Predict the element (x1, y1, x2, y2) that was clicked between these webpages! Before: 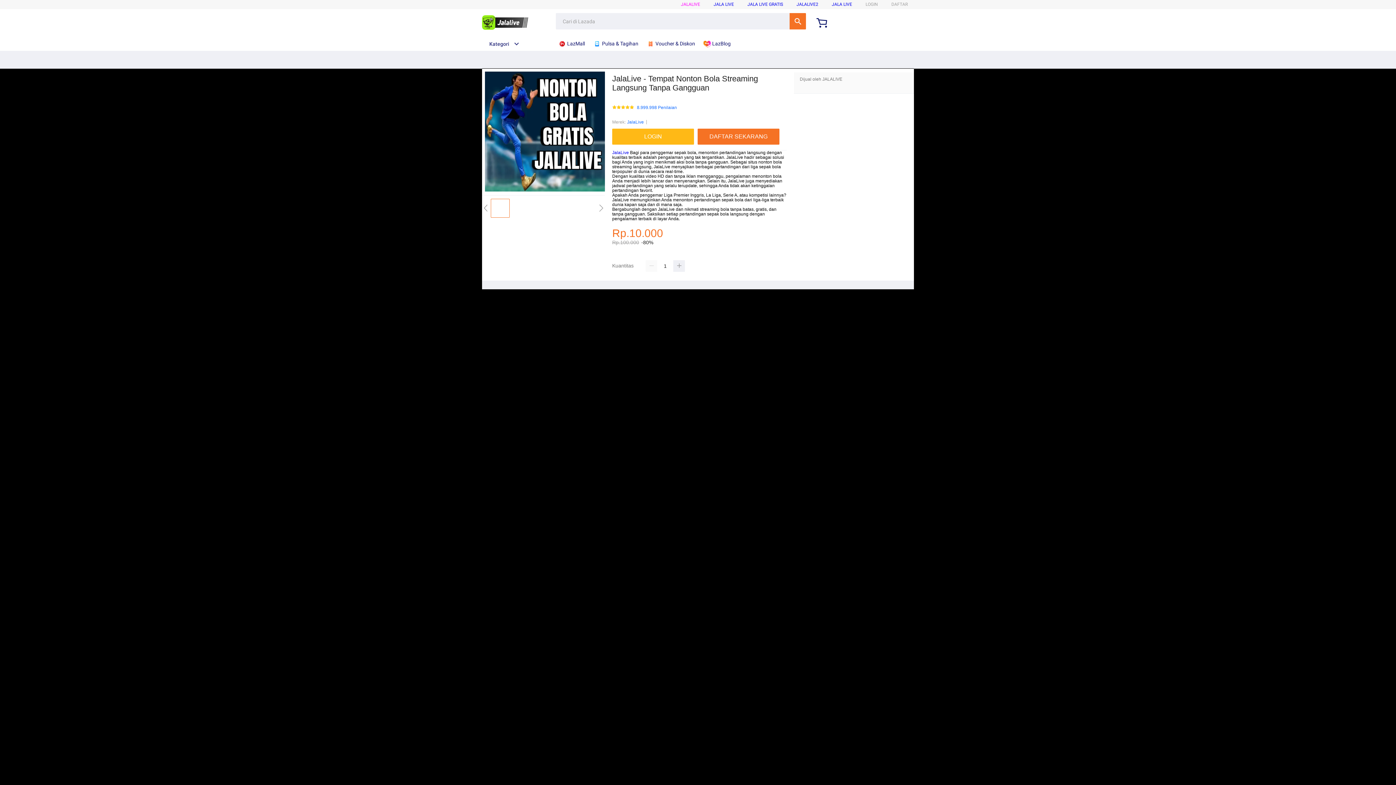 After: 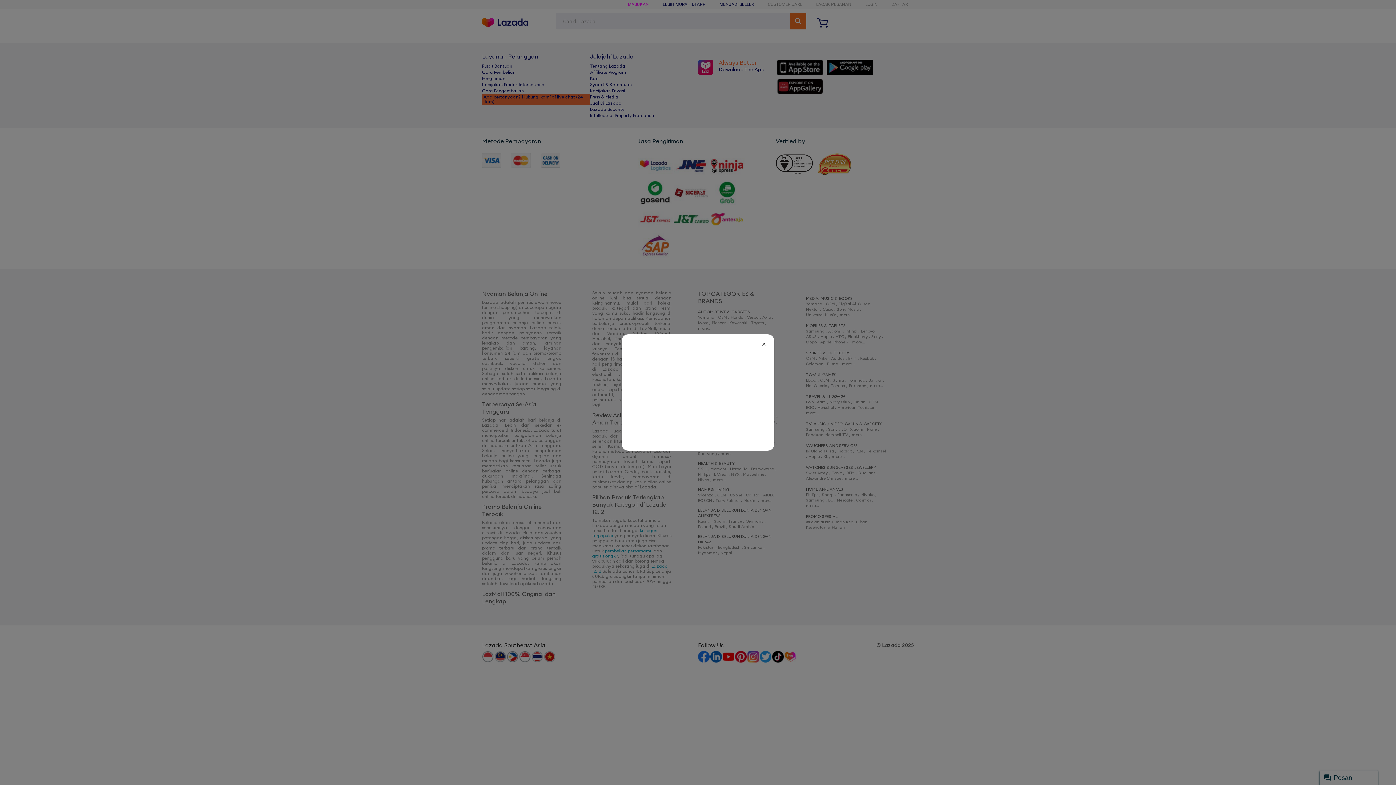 Action: label: Cari bbox: (789, 13, 806, 29)